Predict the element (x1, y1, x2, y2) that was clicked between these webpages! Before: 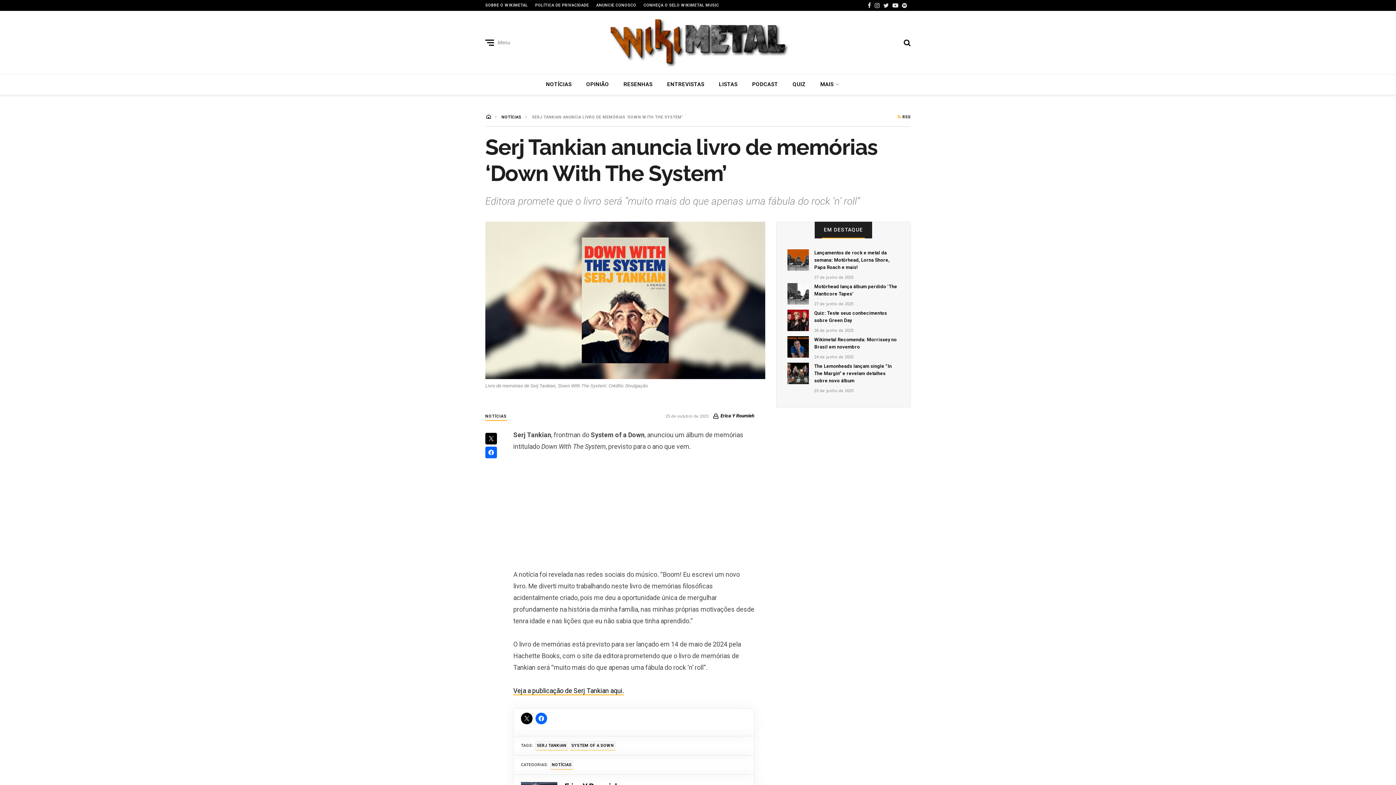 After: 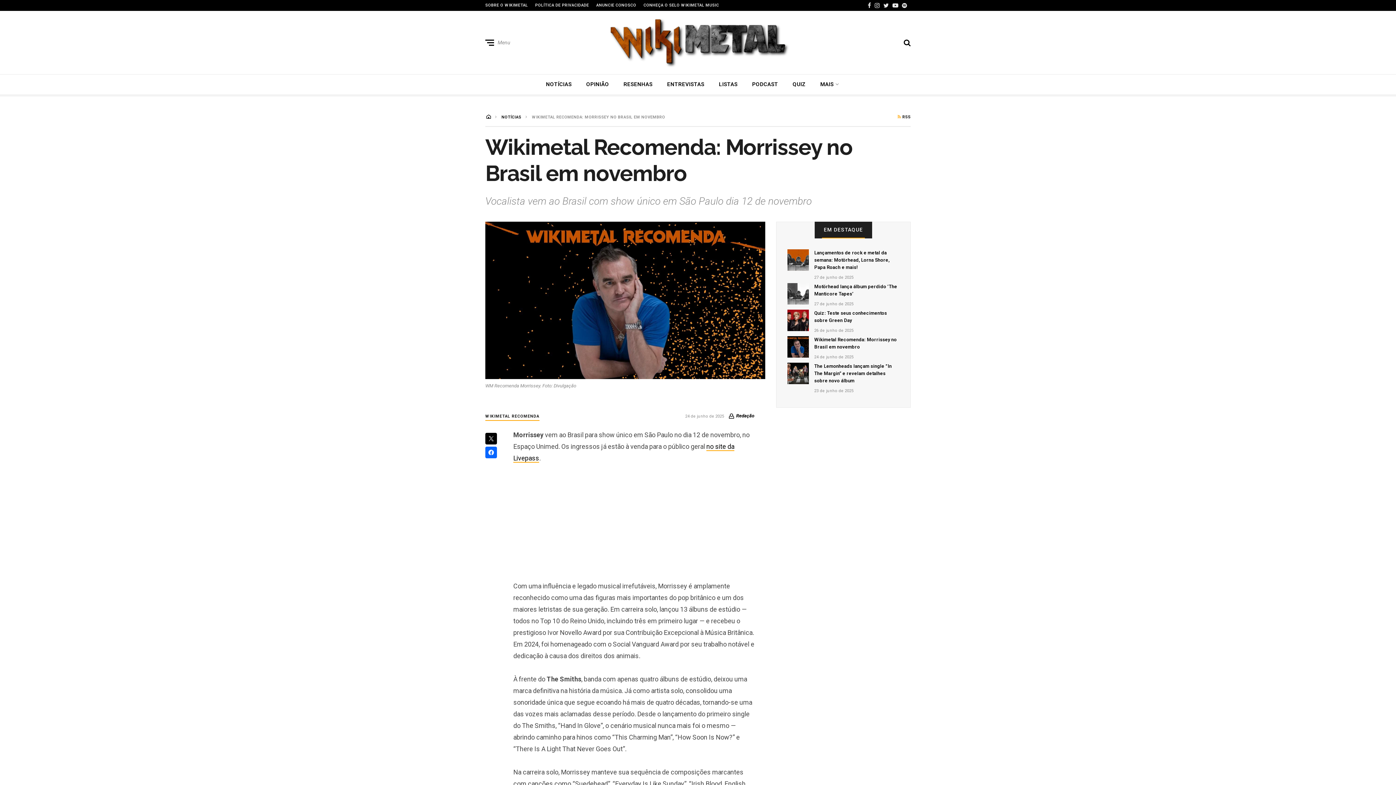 Action: label: Wikimetal Recomenda: Morrissey no Brasil em novembro bbox: (814, 336, 899, 350)